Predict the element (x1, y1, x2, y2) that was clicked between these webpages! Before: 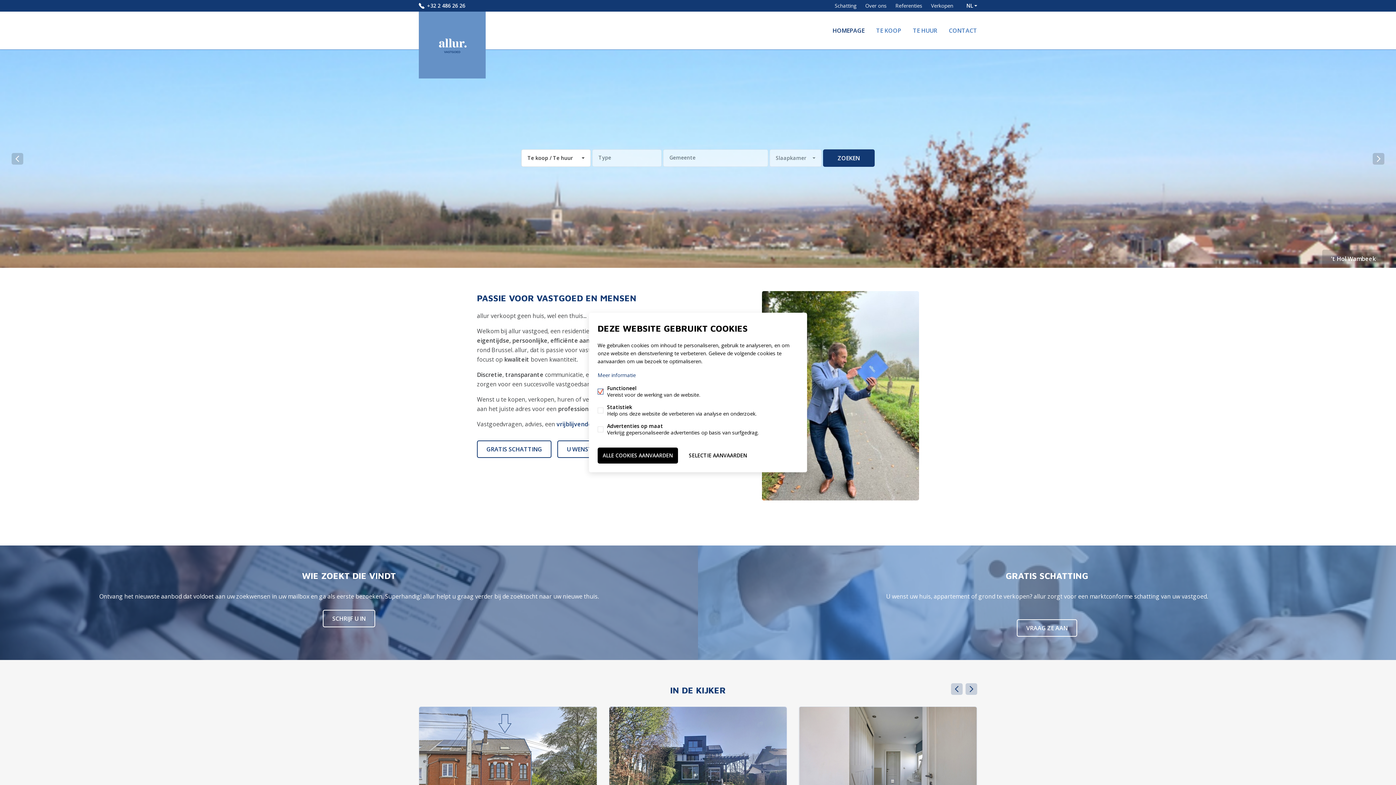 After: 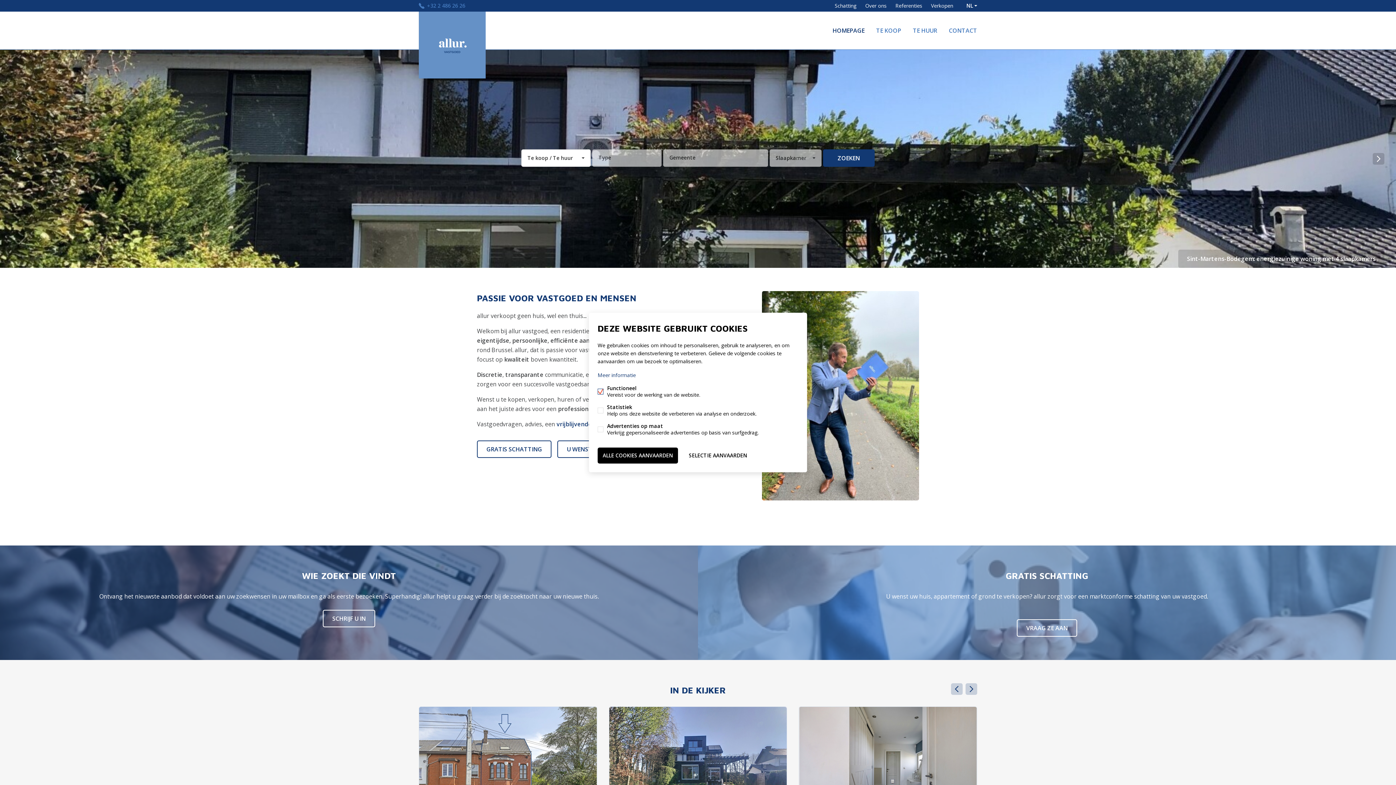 Action: label: +32 2 486 26 26 bbox: (418, 0, 465, 11)